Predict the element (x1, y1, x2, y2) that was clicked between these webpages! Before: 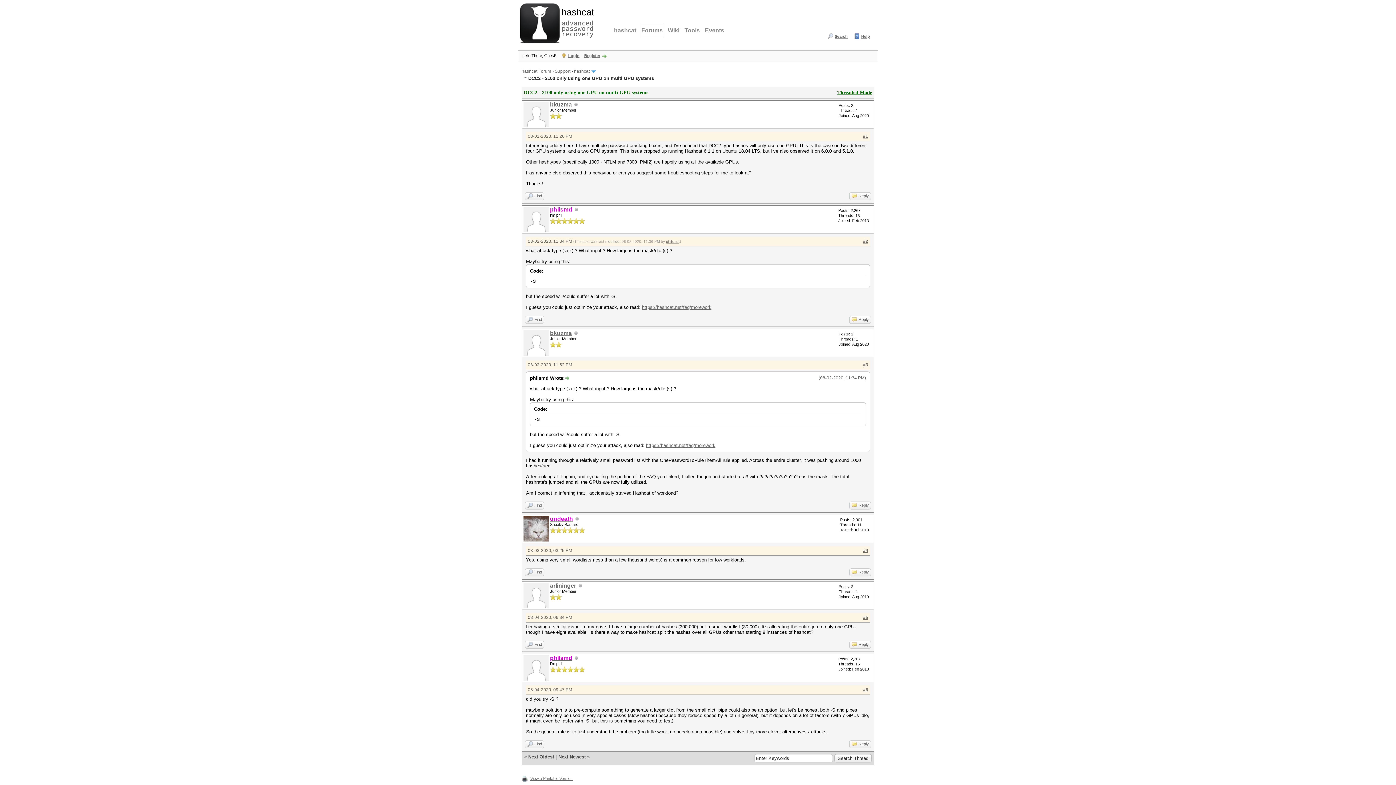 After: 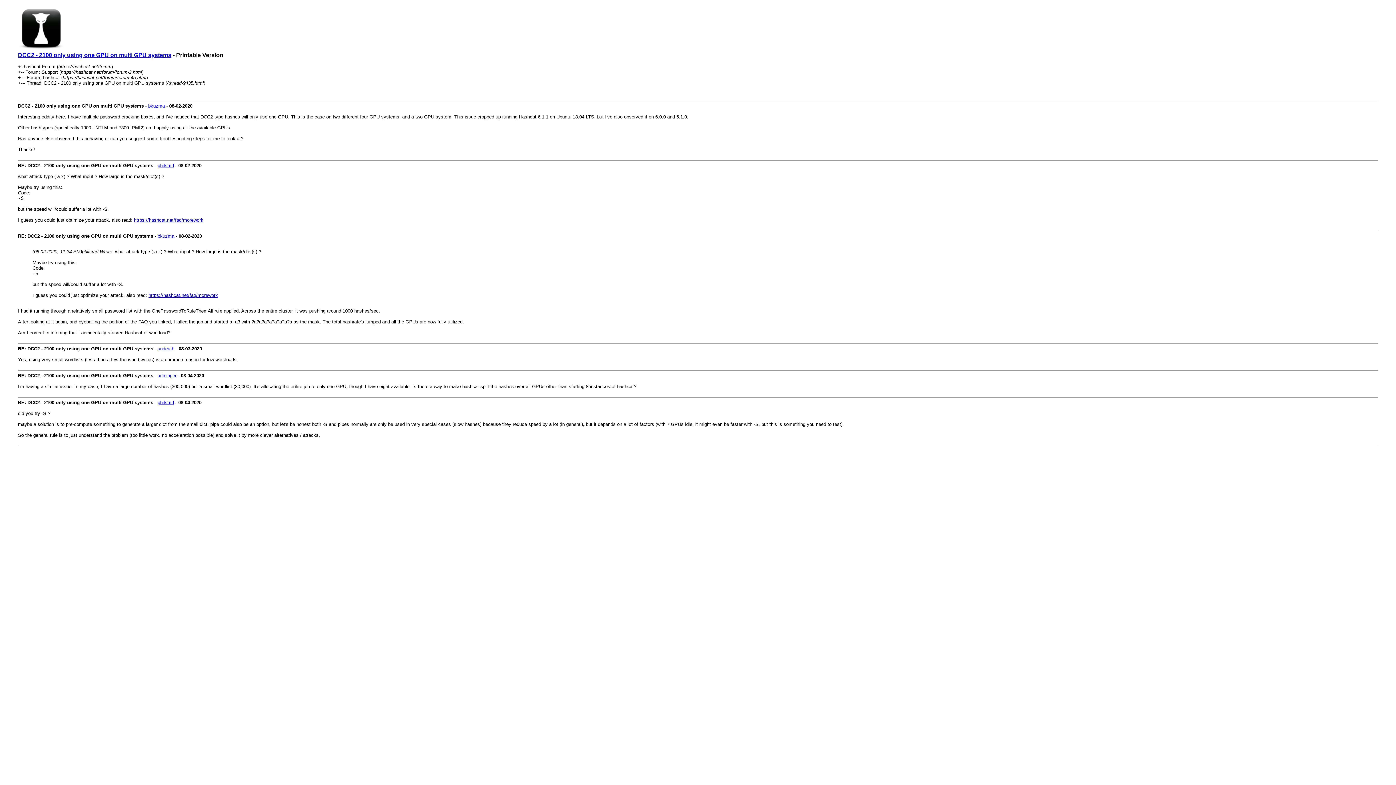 Action: bbox: (530, 776, 572, 781) label: View a Printable Version